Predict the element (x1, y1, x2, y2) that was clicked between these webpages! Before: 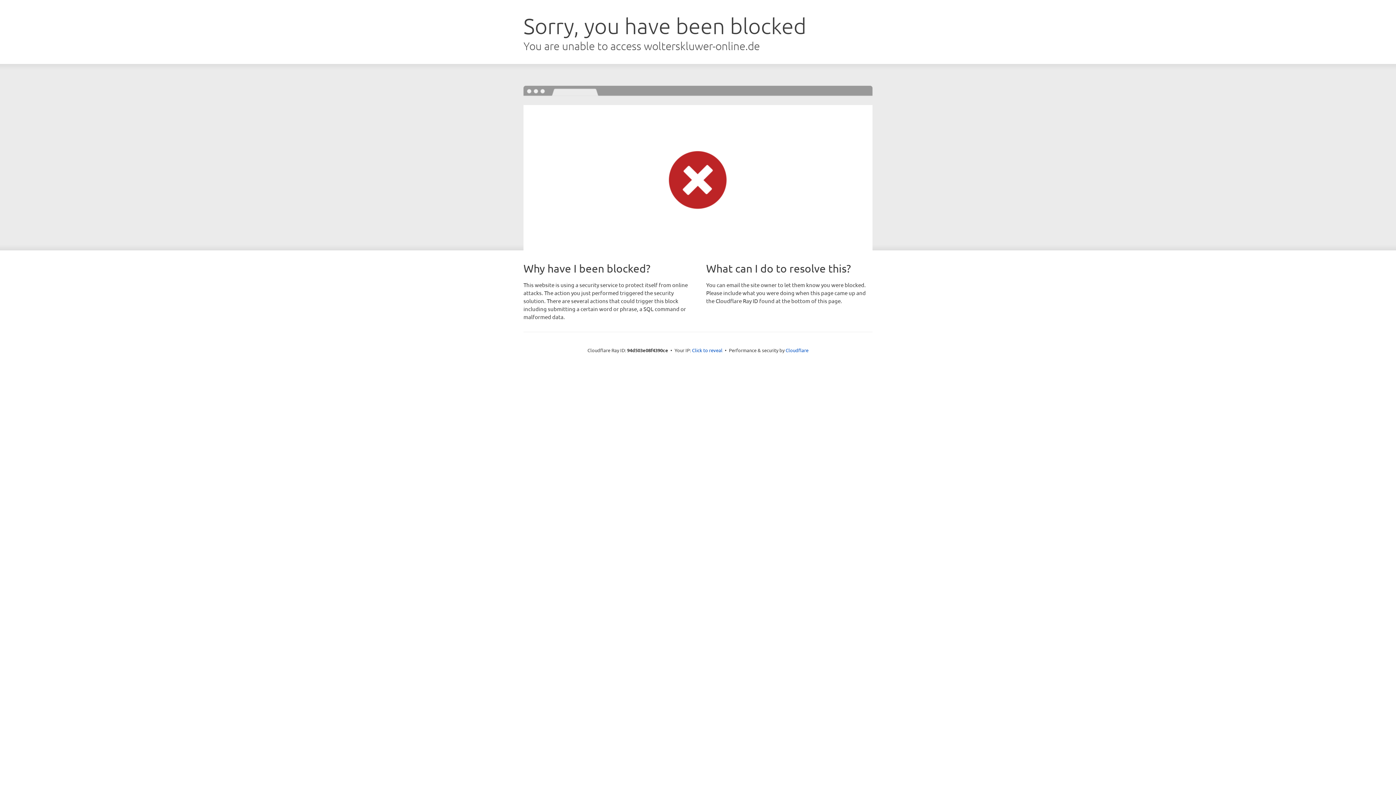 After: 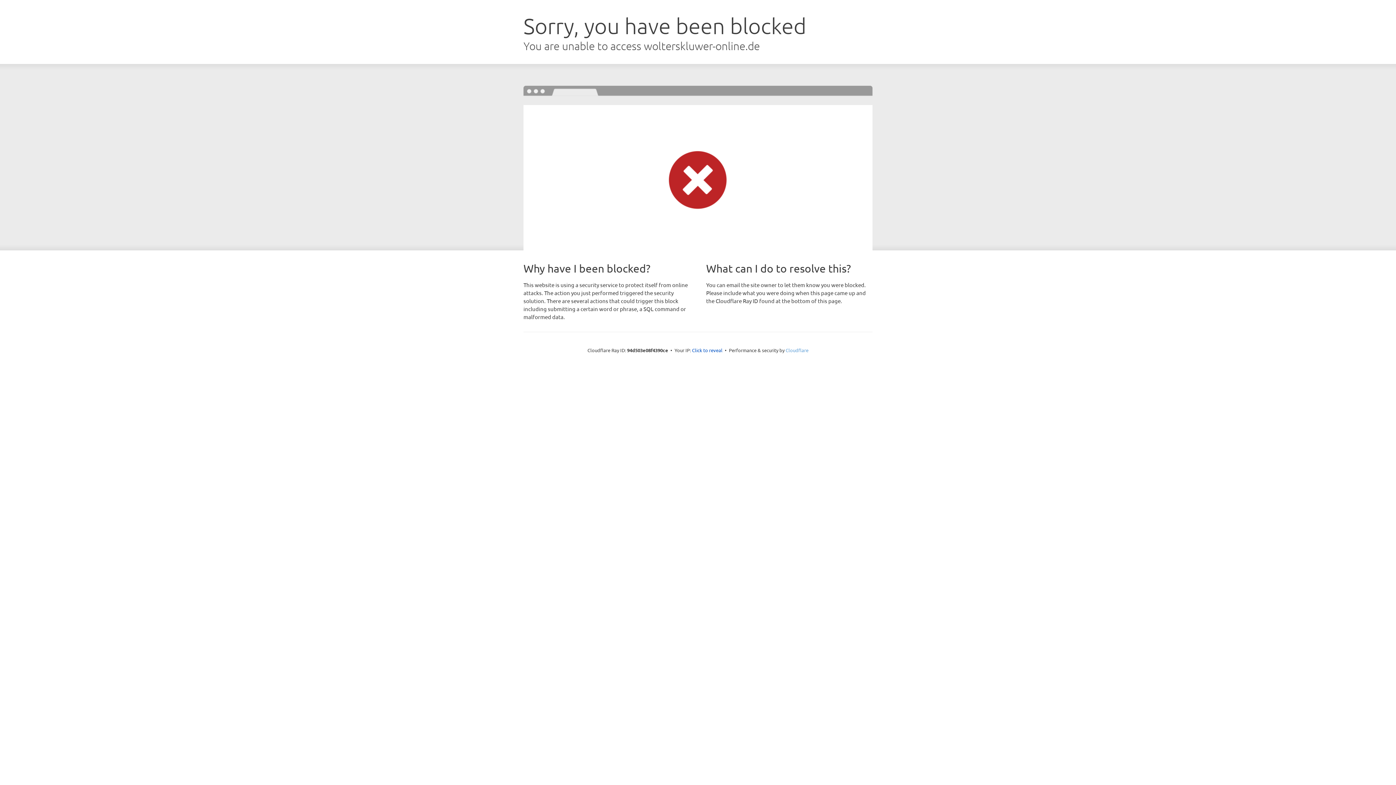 Action: bbox: (785, 347, 808, 353) label: Cloudflare